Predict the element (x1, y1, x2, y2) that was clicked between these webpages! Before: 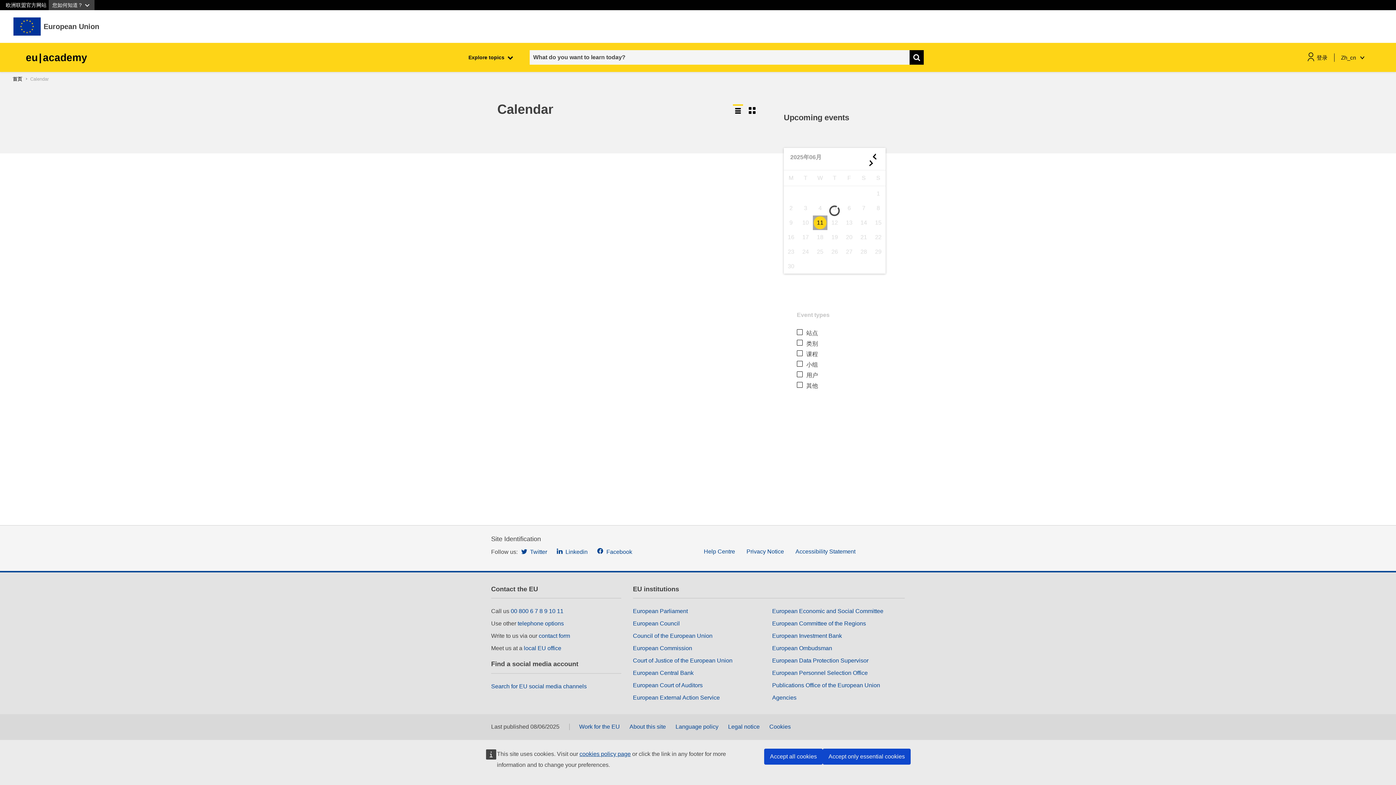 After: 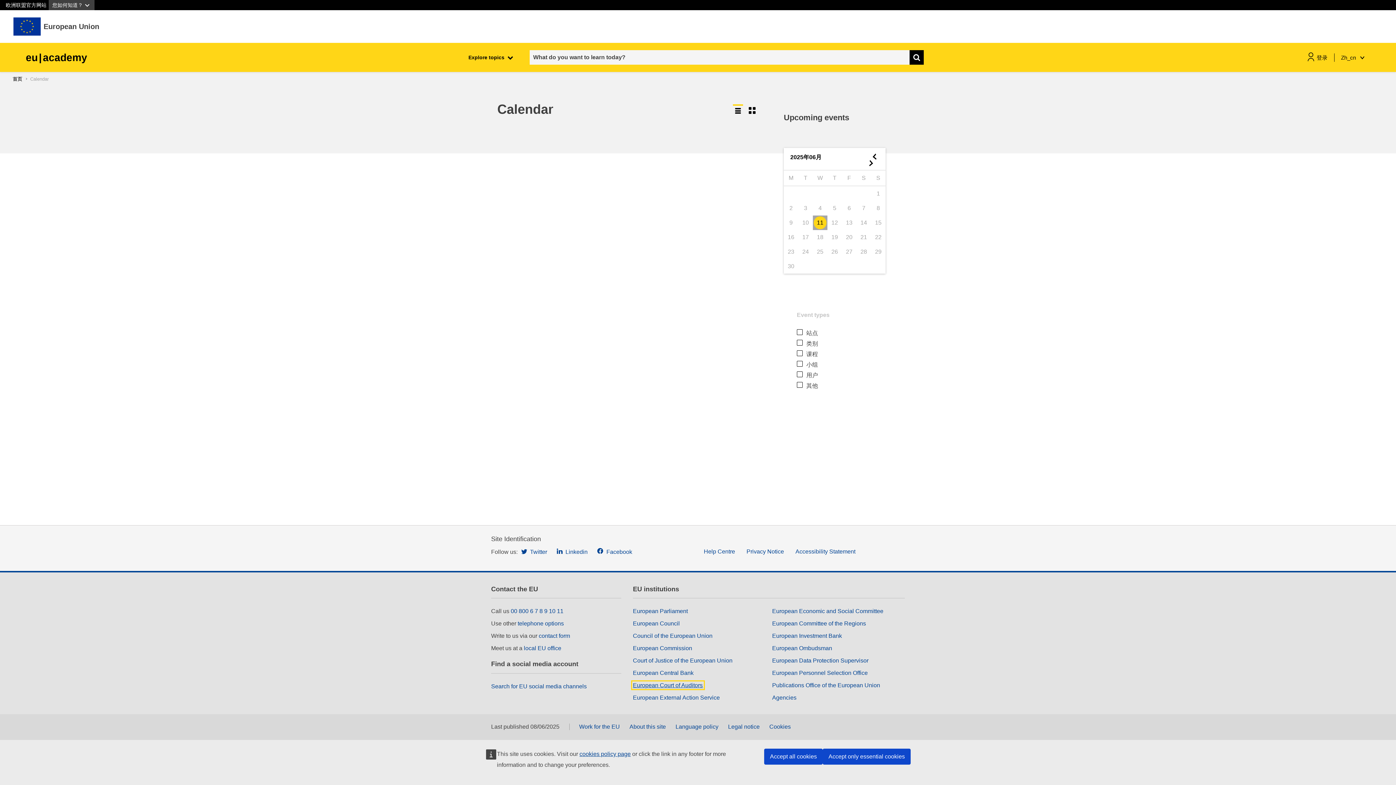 Action: bbox: (633, 682, 703, 688) label: European Court of Auditors